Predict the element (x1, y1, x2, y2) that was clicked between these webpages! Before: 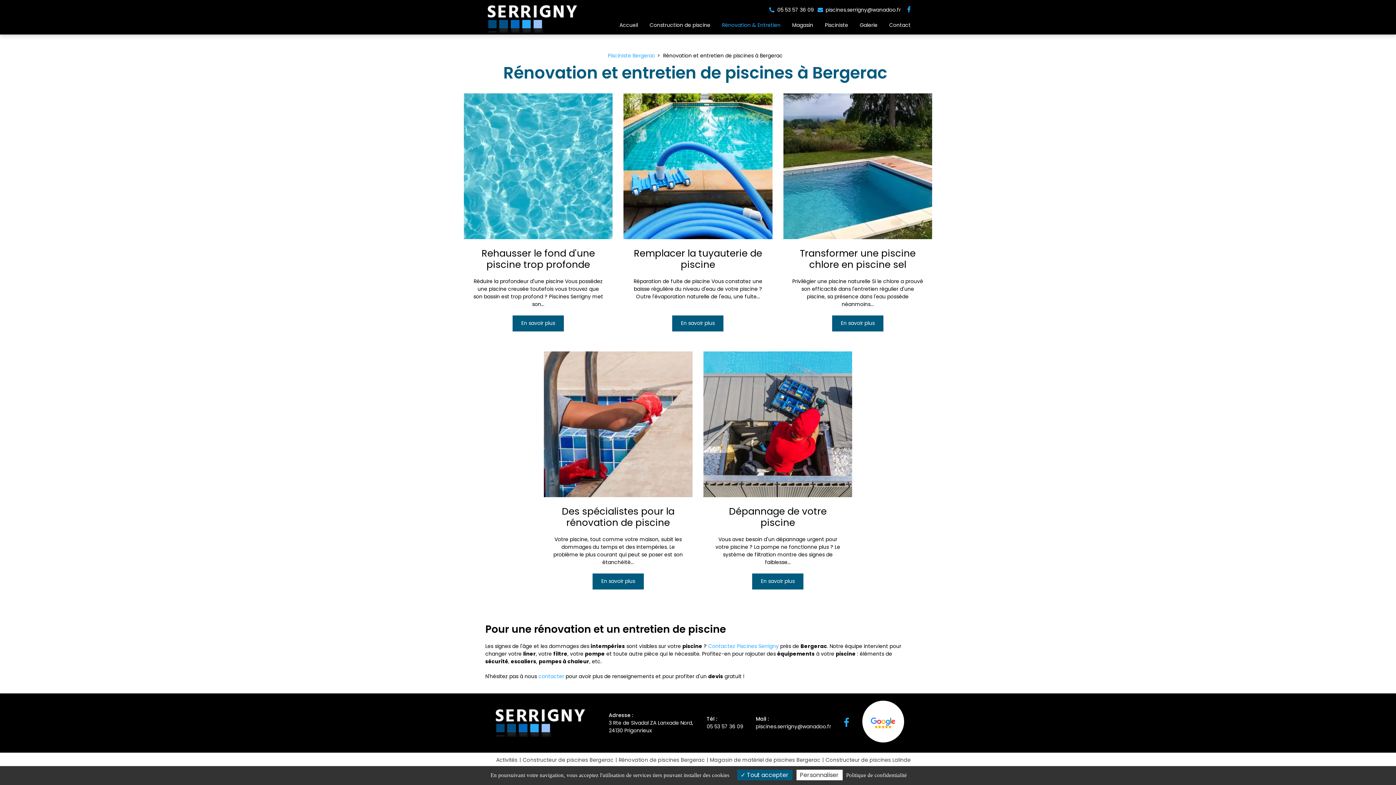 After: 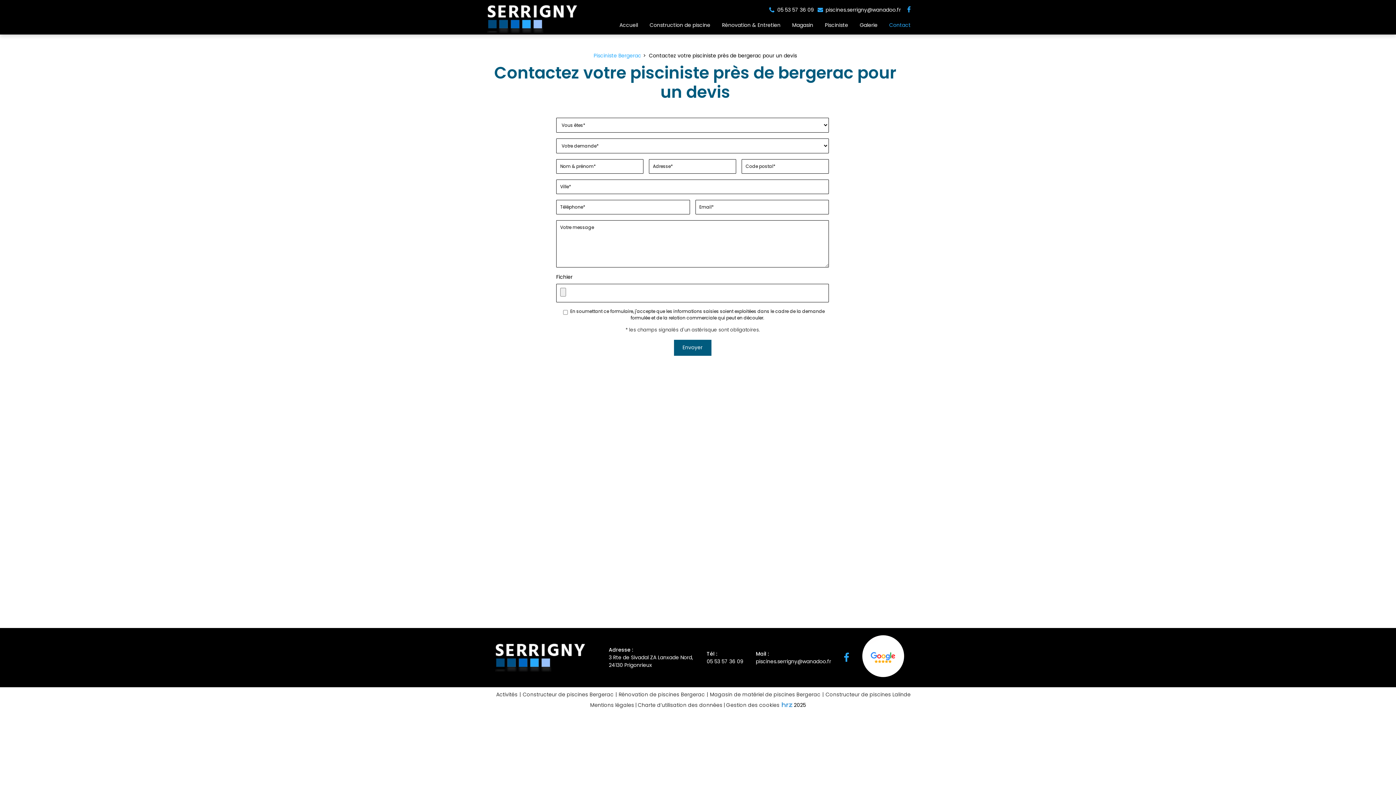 Action: label: Contactez  bbox: (708, 642, 737, 650)